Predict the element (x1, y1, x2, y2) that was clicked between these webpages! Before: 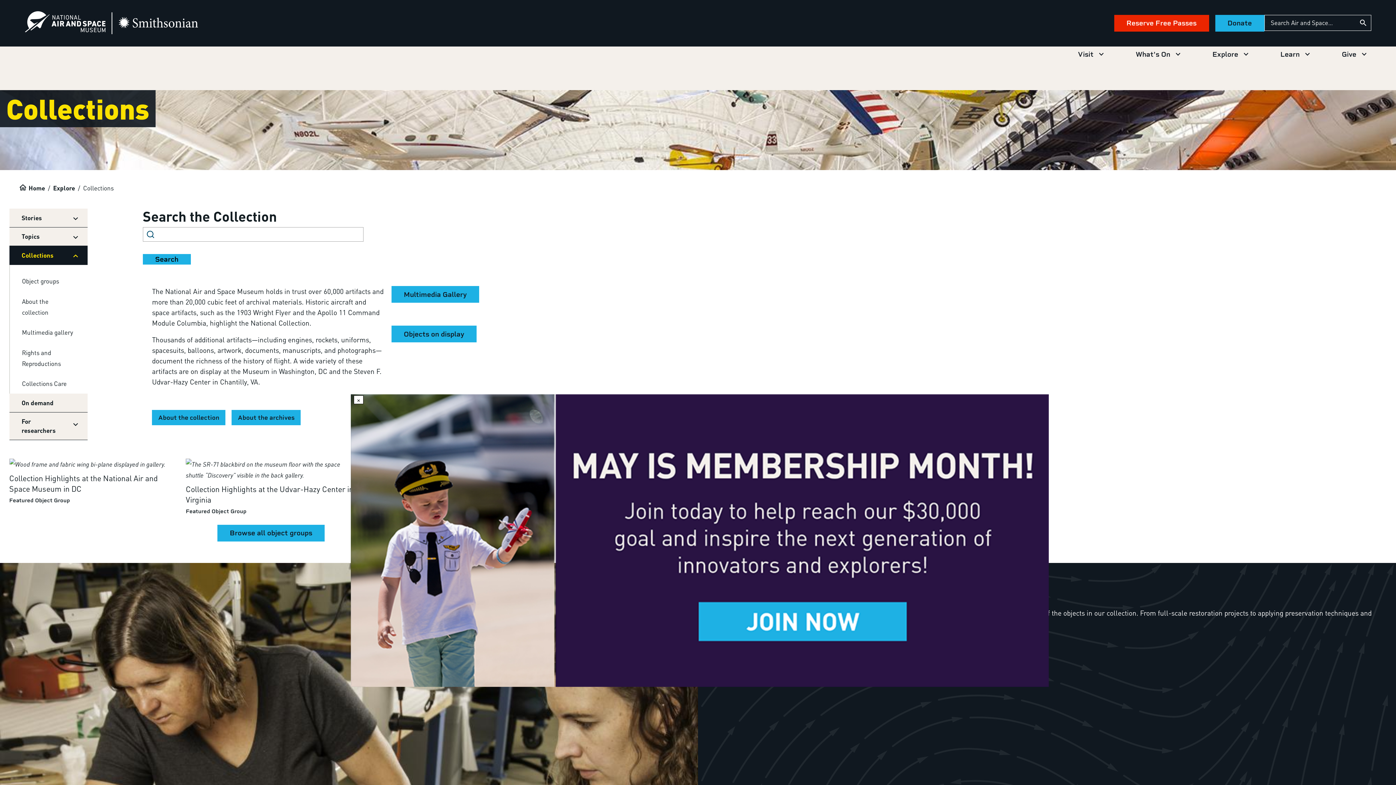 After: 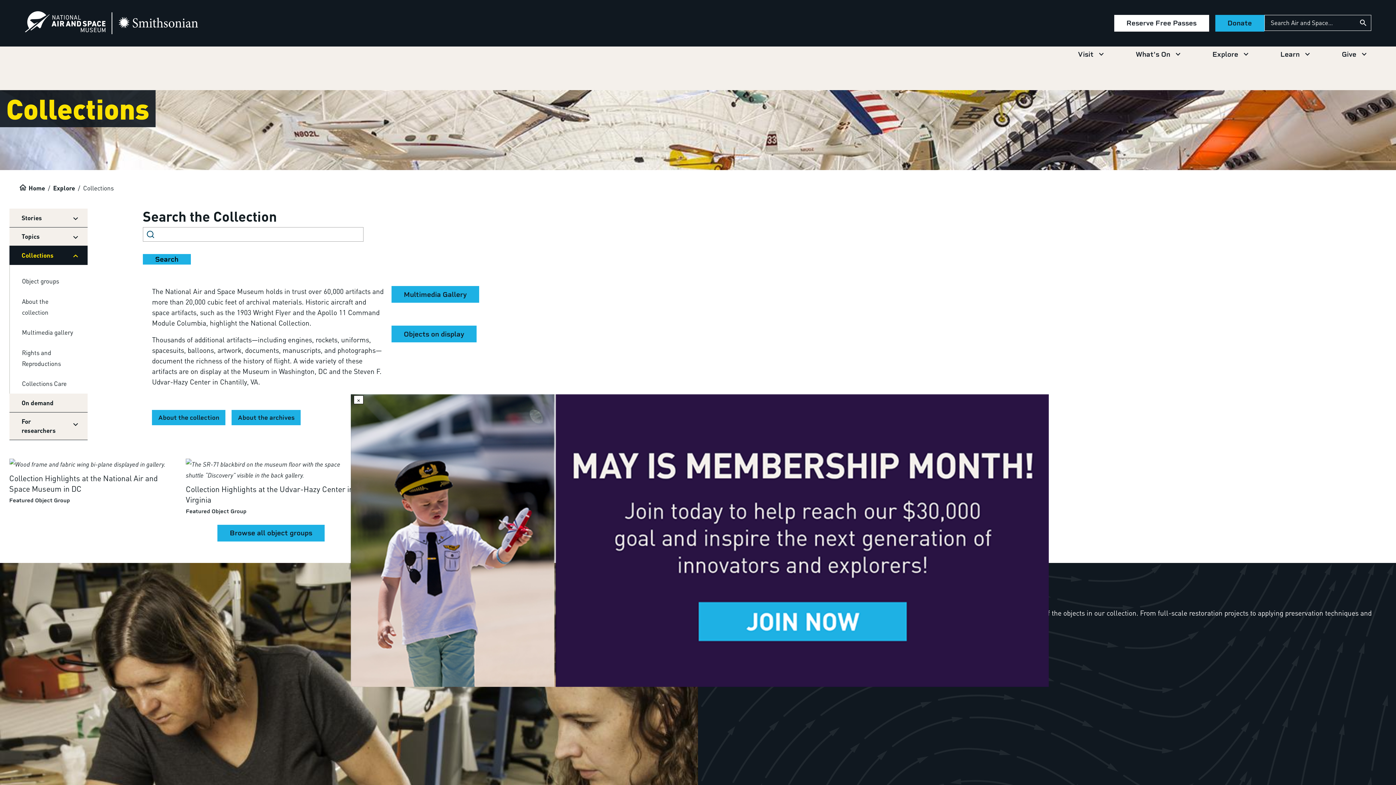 Action: bbox: (1114, 14, 1209, 31) label: Reserve Free Passes